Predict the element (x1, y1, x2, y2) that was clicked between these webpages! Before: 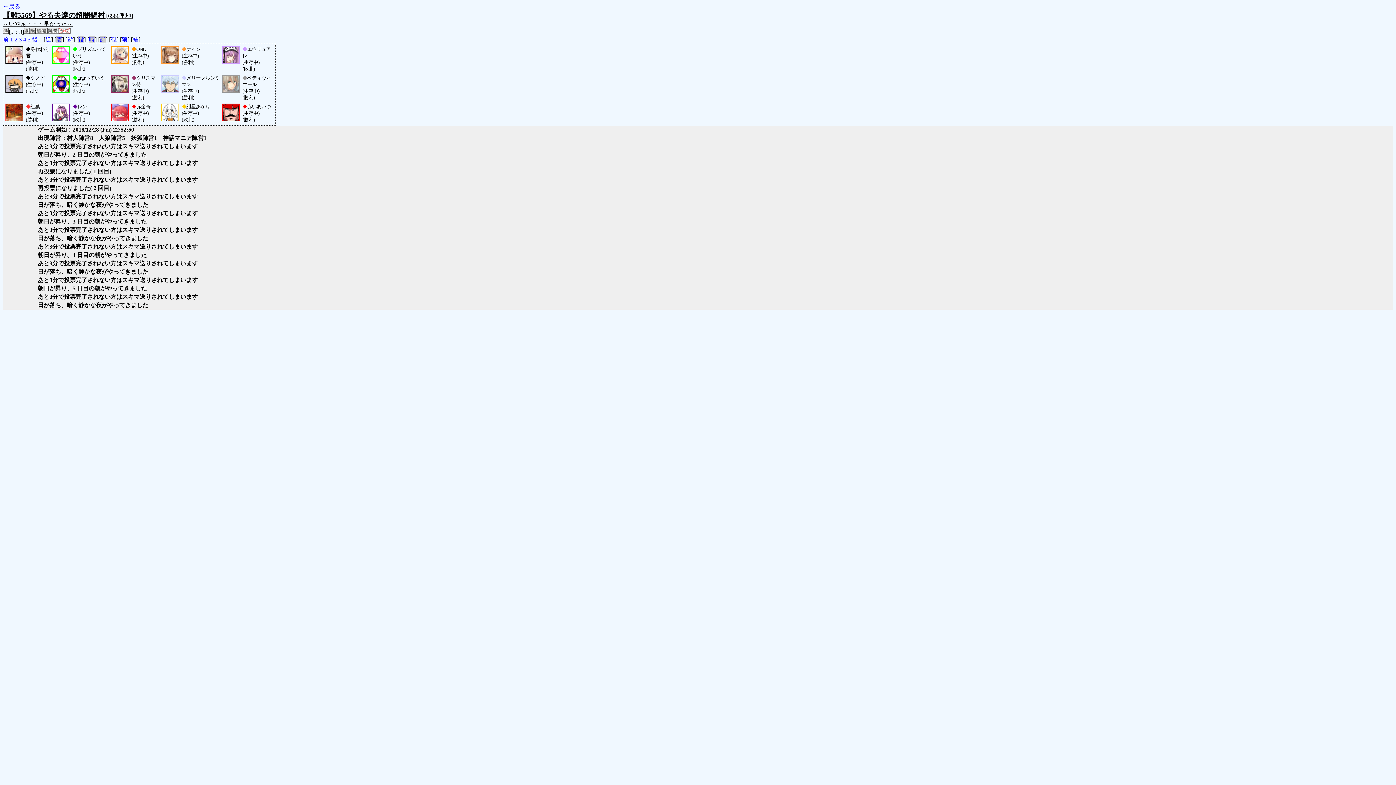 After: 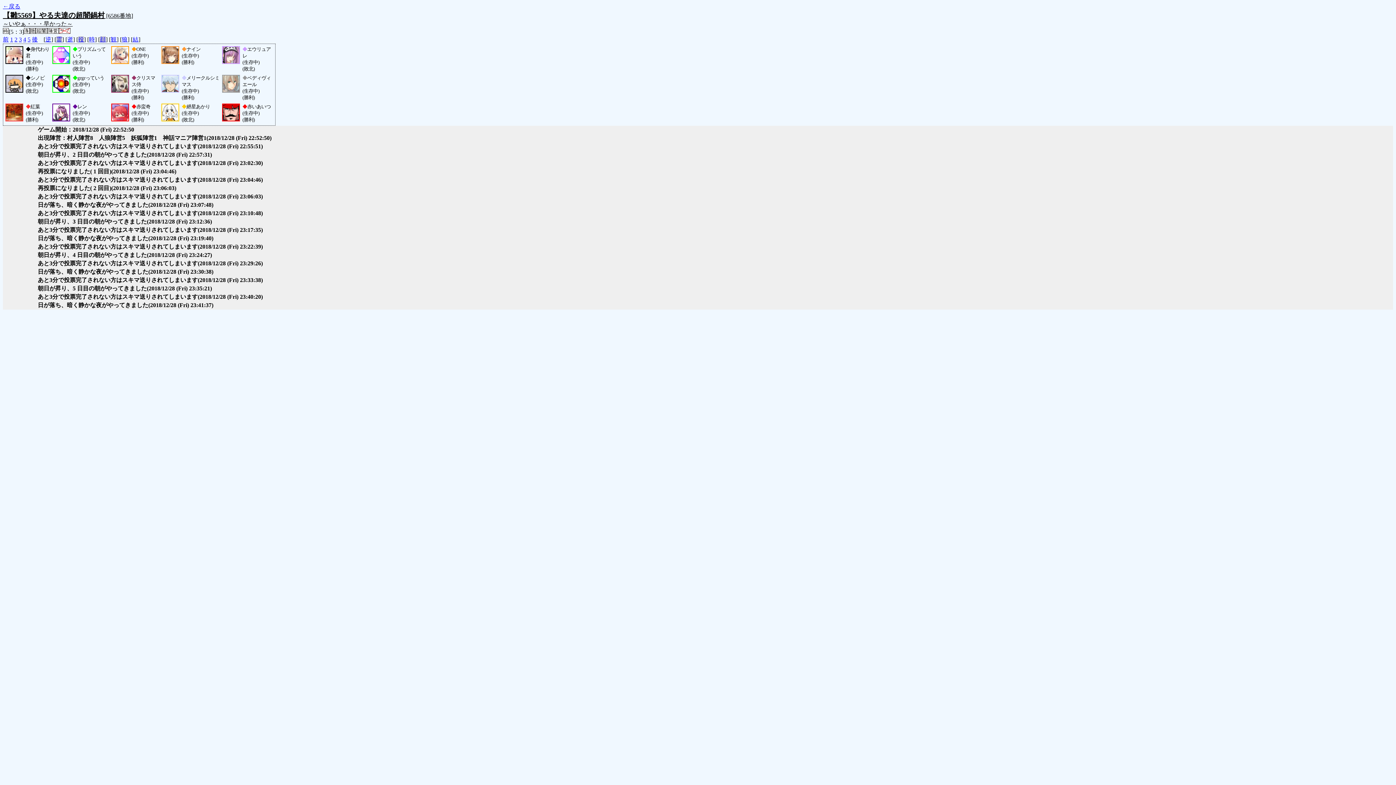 Action: bbox: (89, 36, 94, 42) label: 時